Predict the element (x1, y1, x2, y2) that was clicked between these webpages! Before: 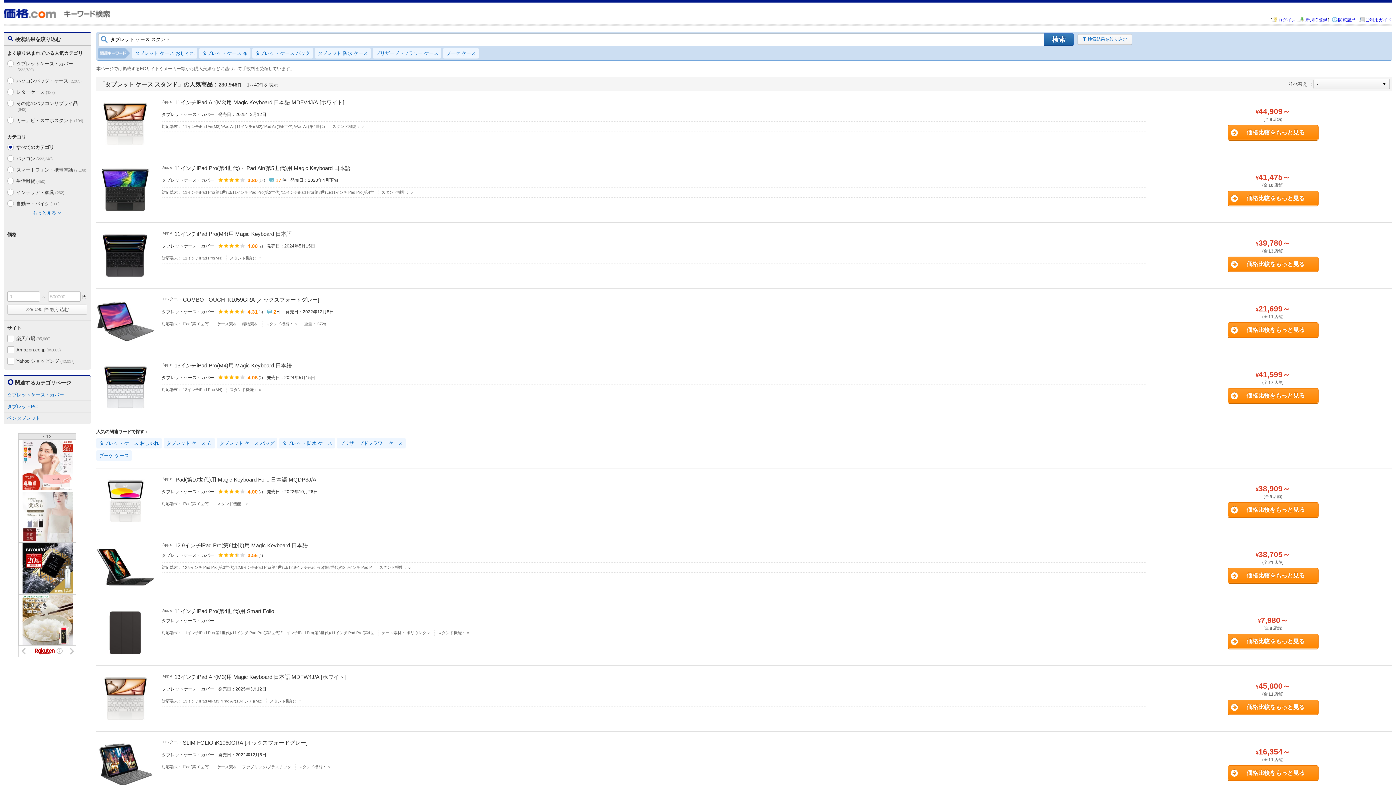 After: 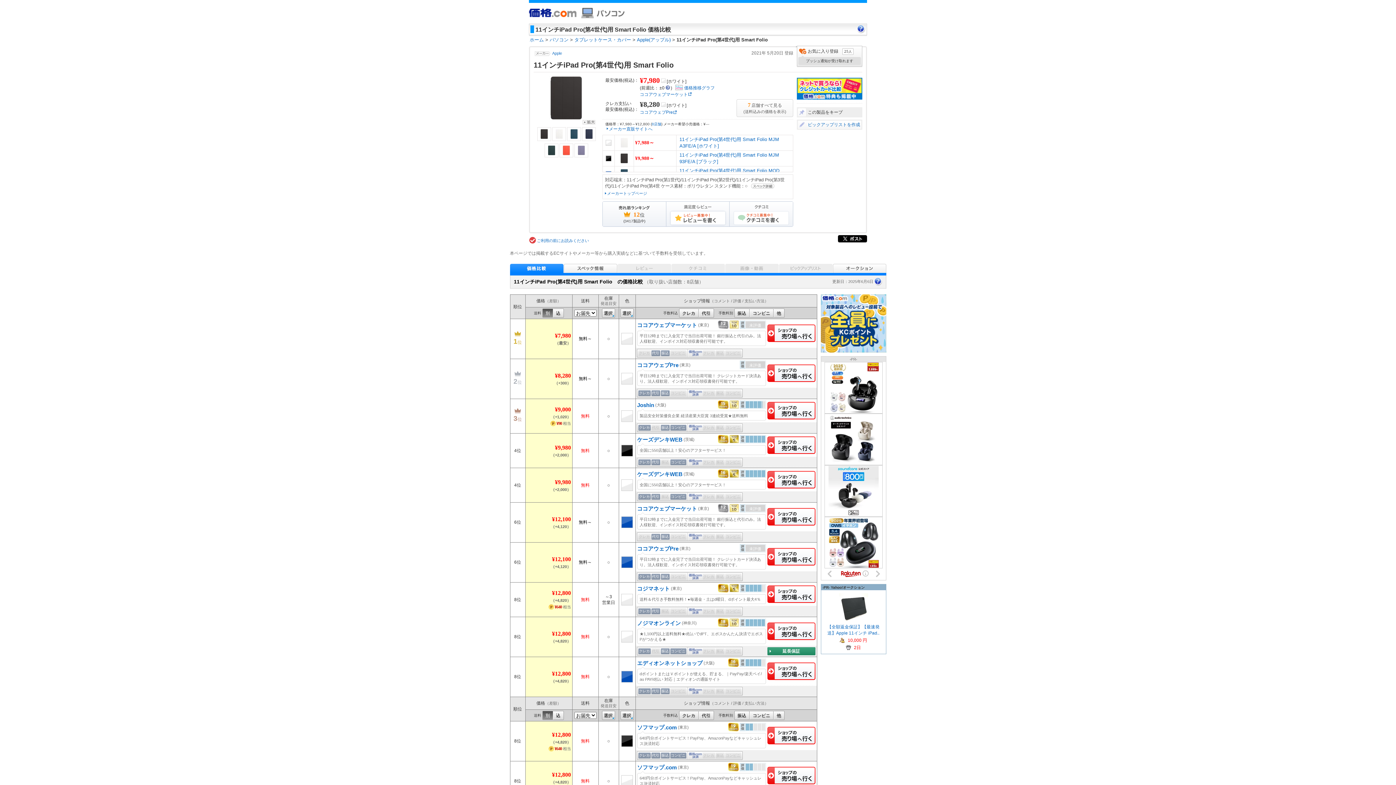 Action: label: 11インチiPad Pro(第4世代)用 Smart Folio bbox: (174, 608, 274, 614)